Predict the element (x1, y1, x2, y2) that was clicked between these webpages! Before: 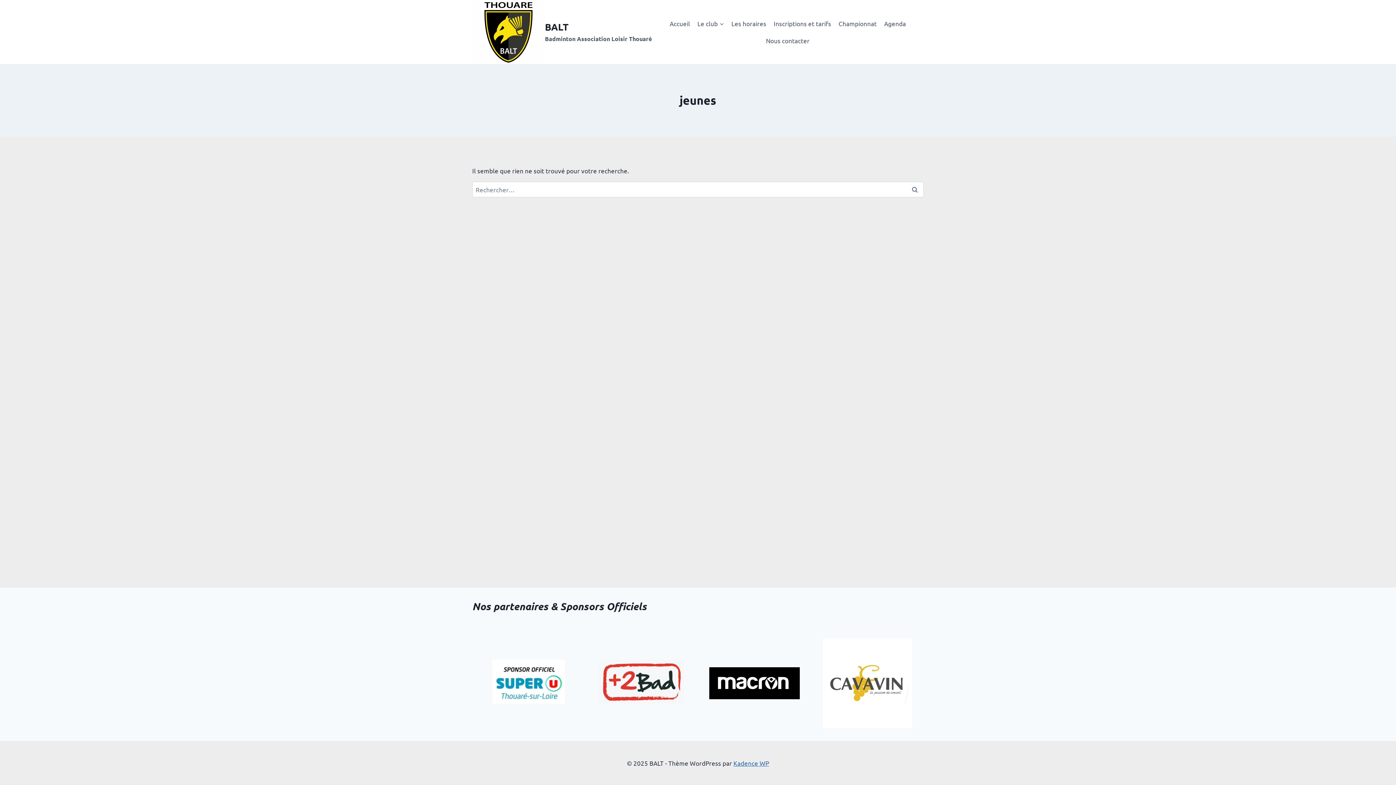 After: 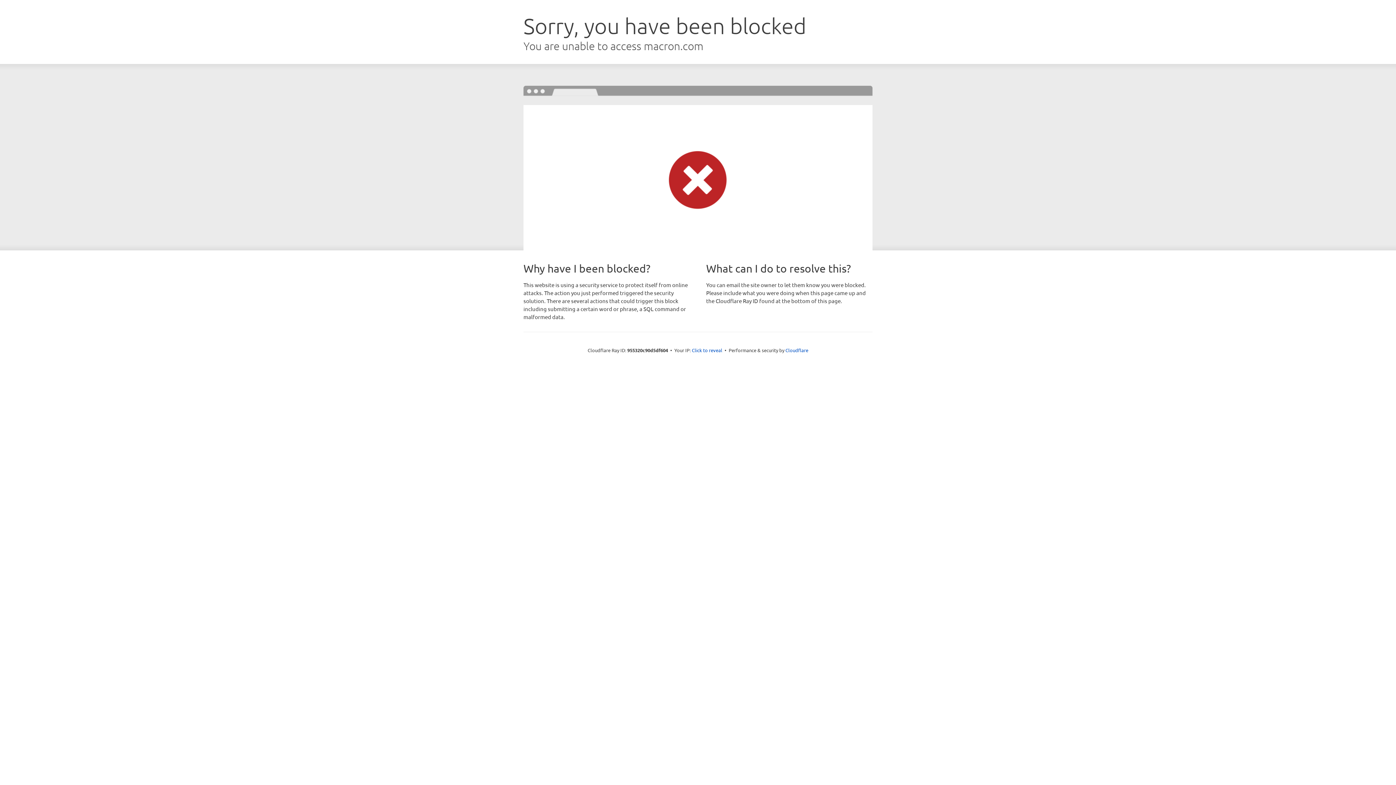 Action: bbox: (709, 667, 799, 699)